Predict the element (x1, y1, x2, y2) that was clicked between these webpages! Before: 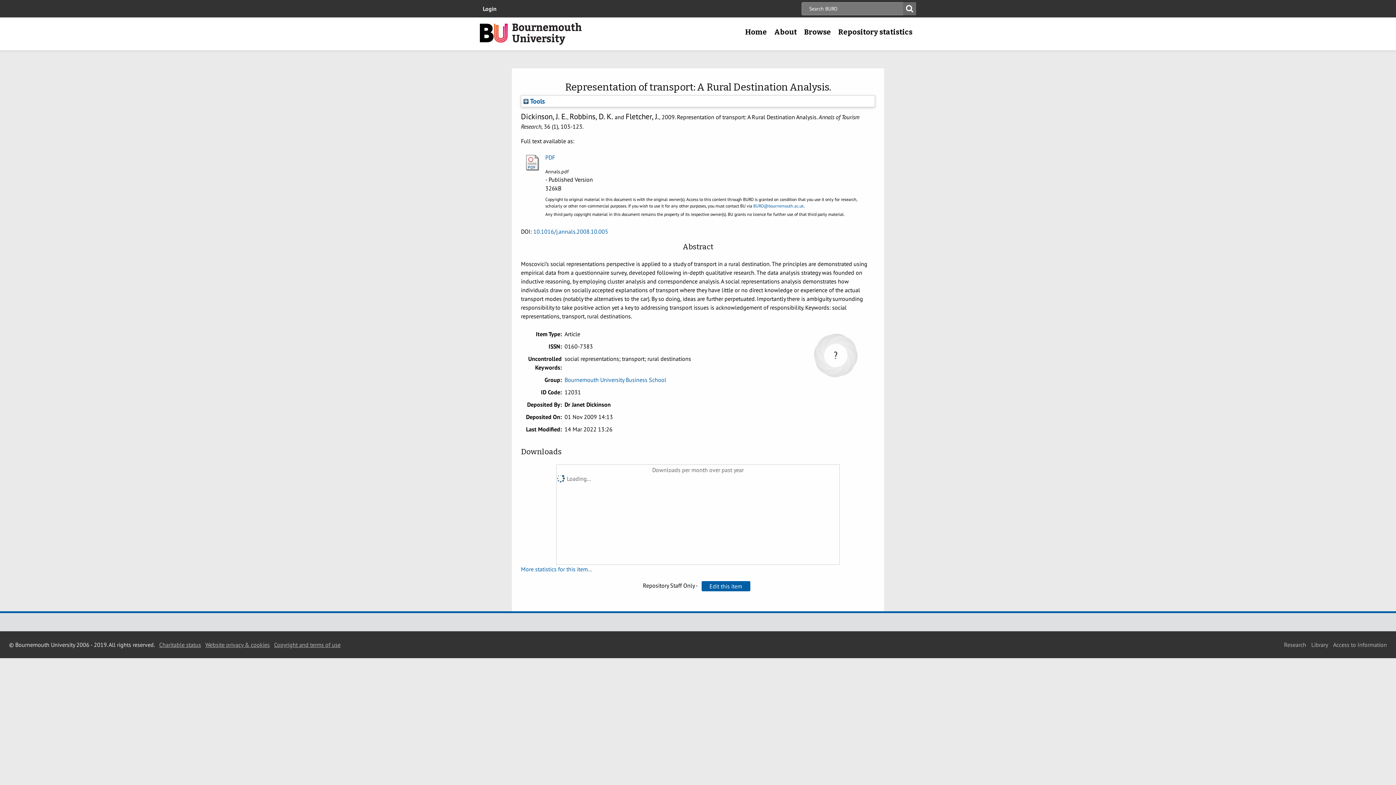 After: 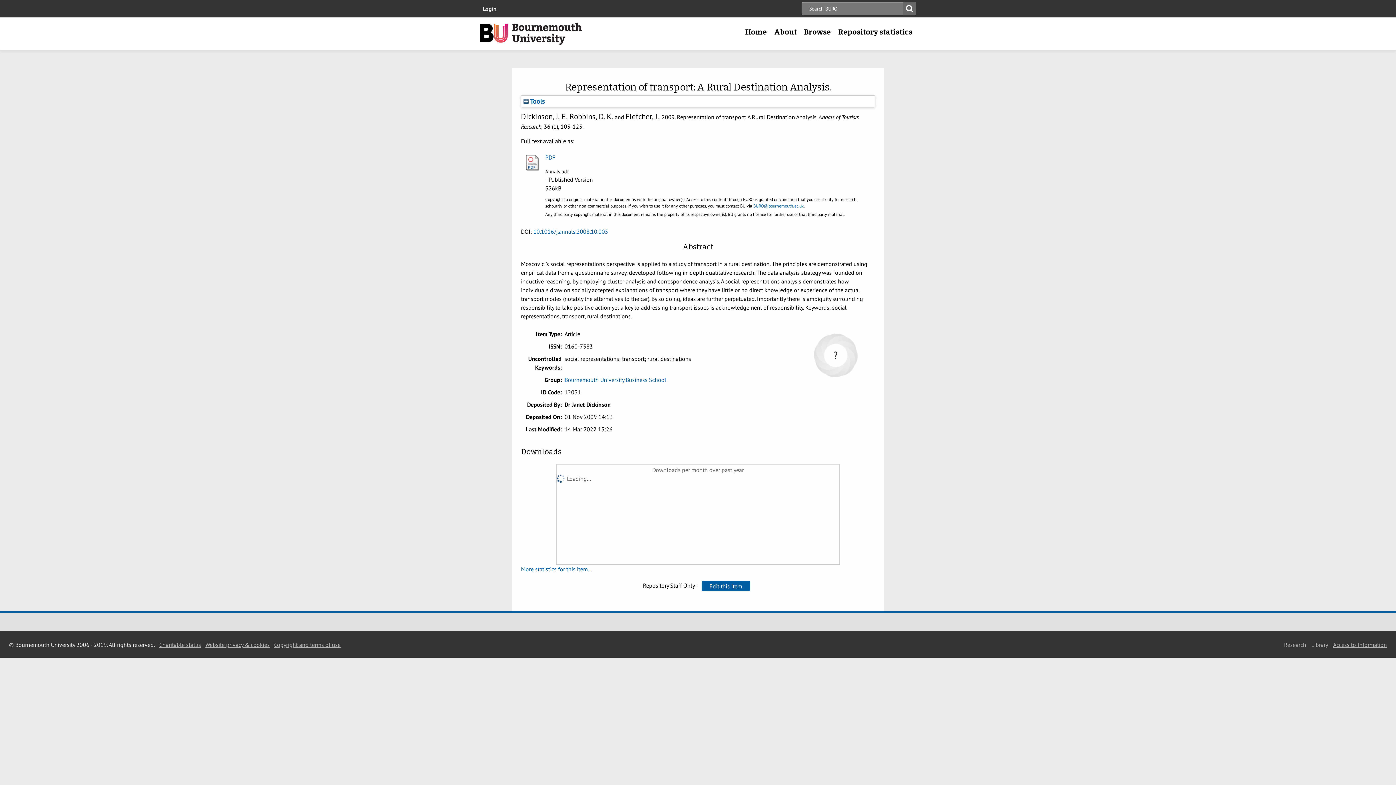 Action: bbox: (1333, 641, 1387, 648) label: Access to Information